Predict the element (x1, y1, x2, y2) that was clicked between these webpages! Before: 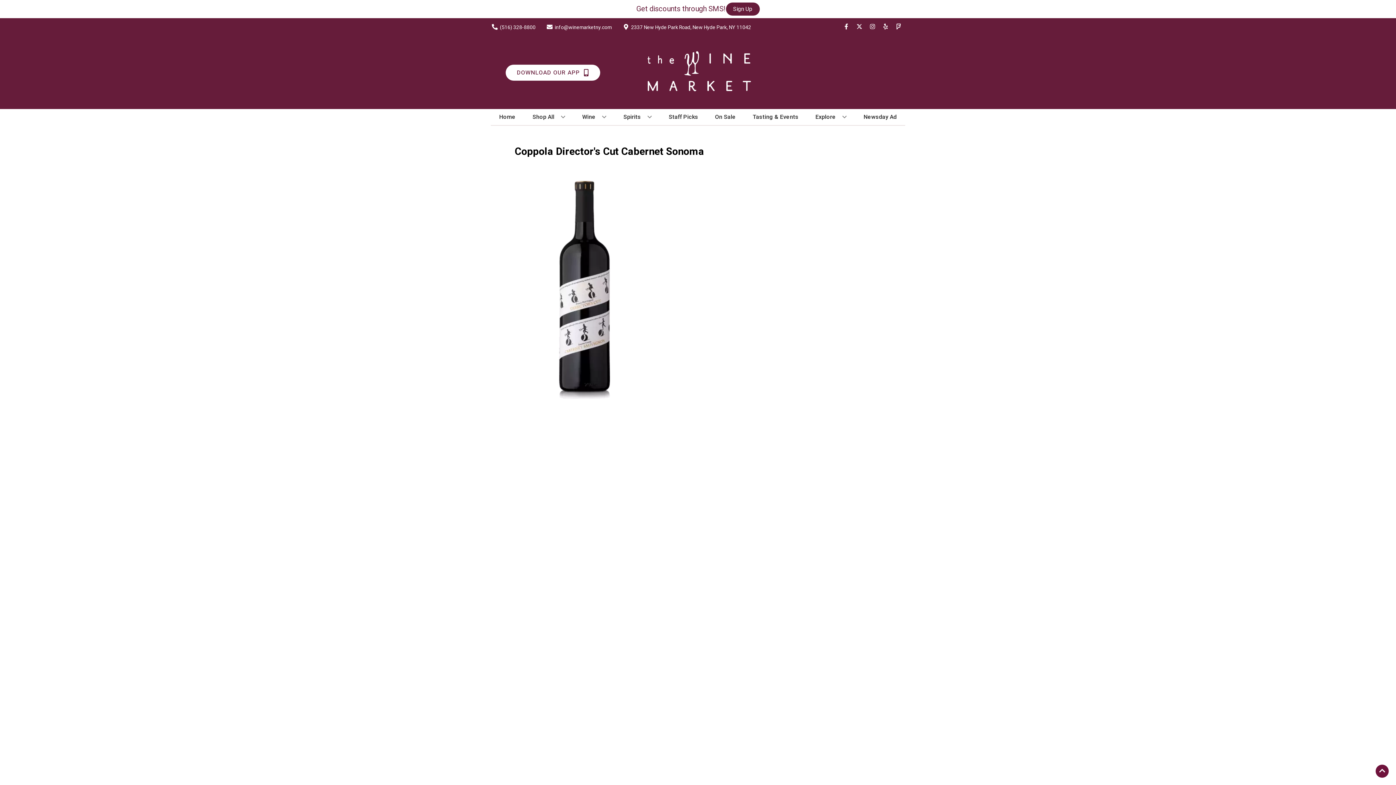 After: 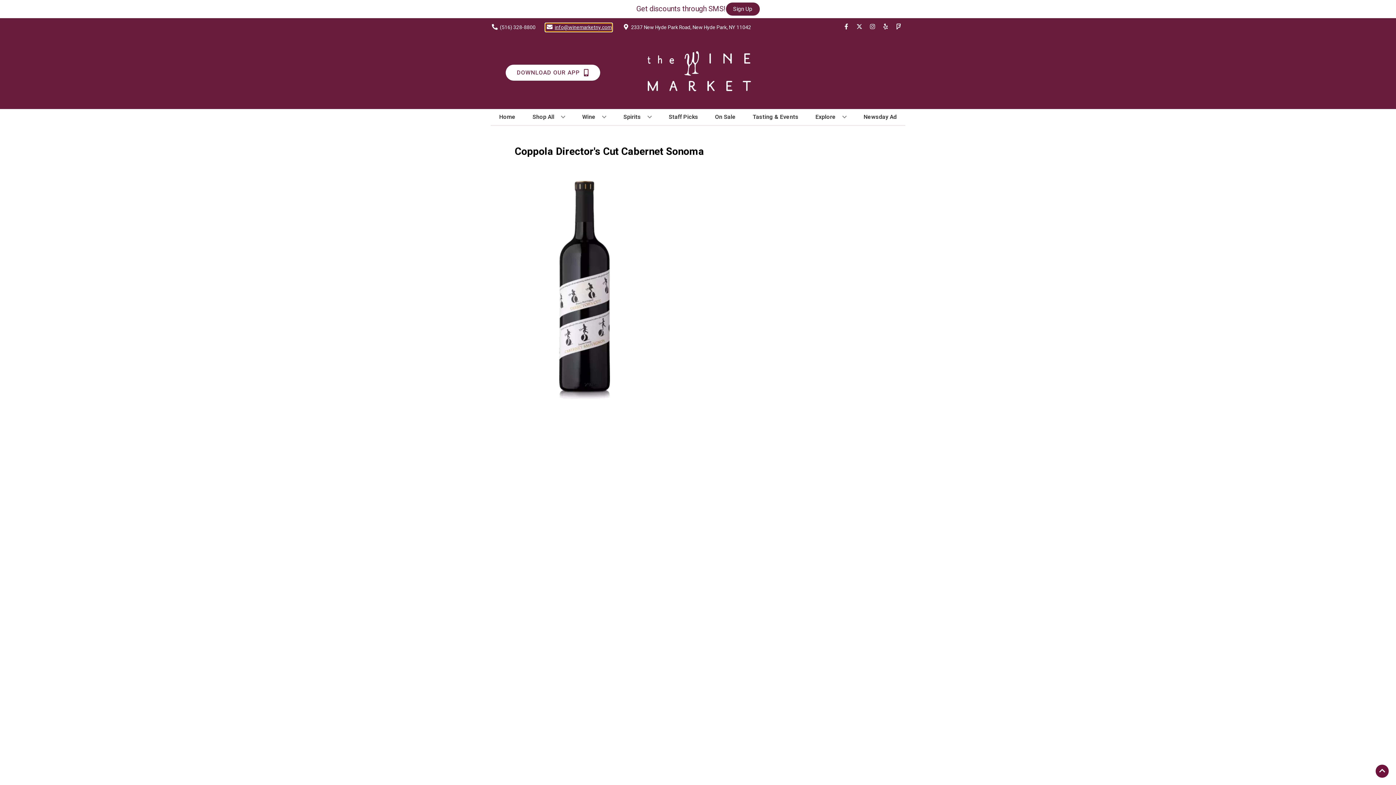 Action: label: Store Email address is info@winemarketny.com Clicking will open a link in a new tab bbox: (545, 23, 612, 31)